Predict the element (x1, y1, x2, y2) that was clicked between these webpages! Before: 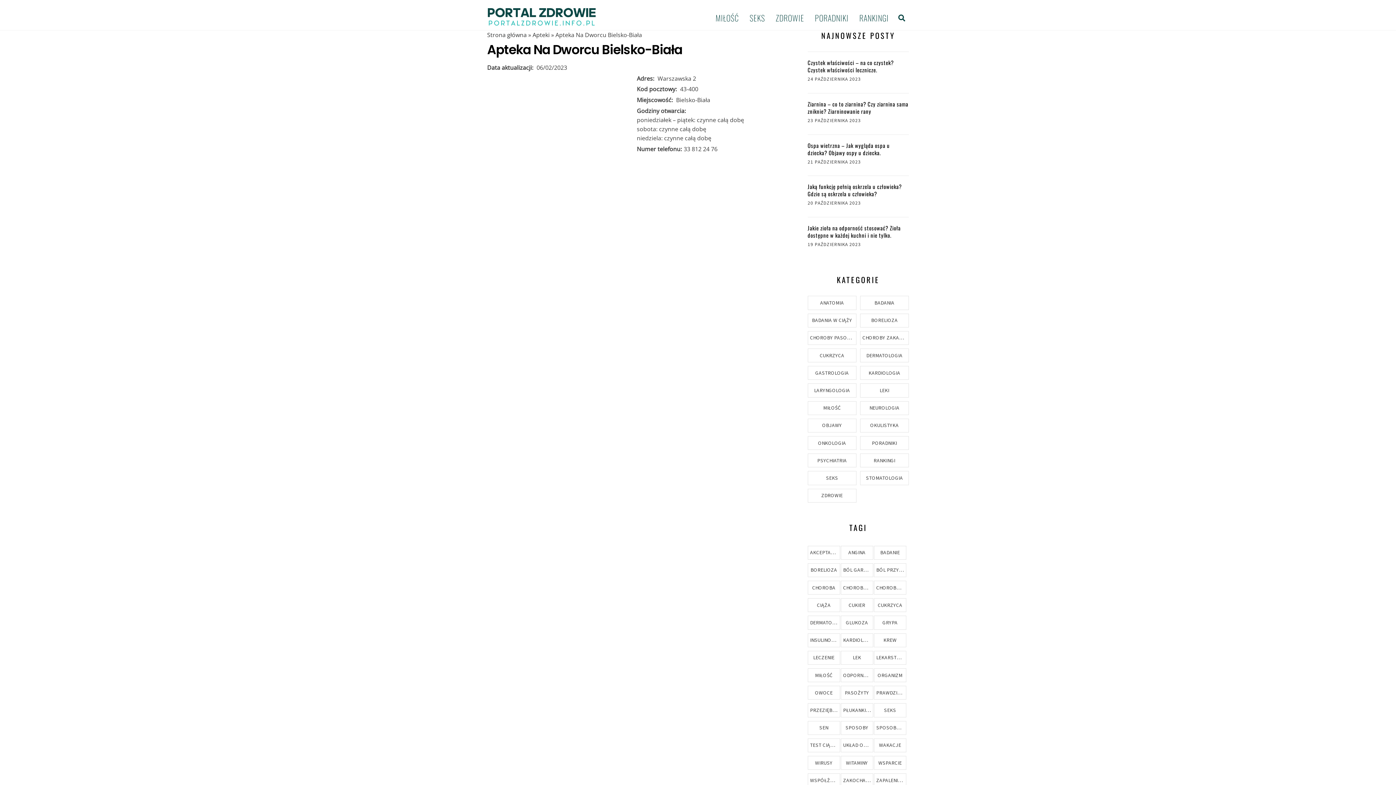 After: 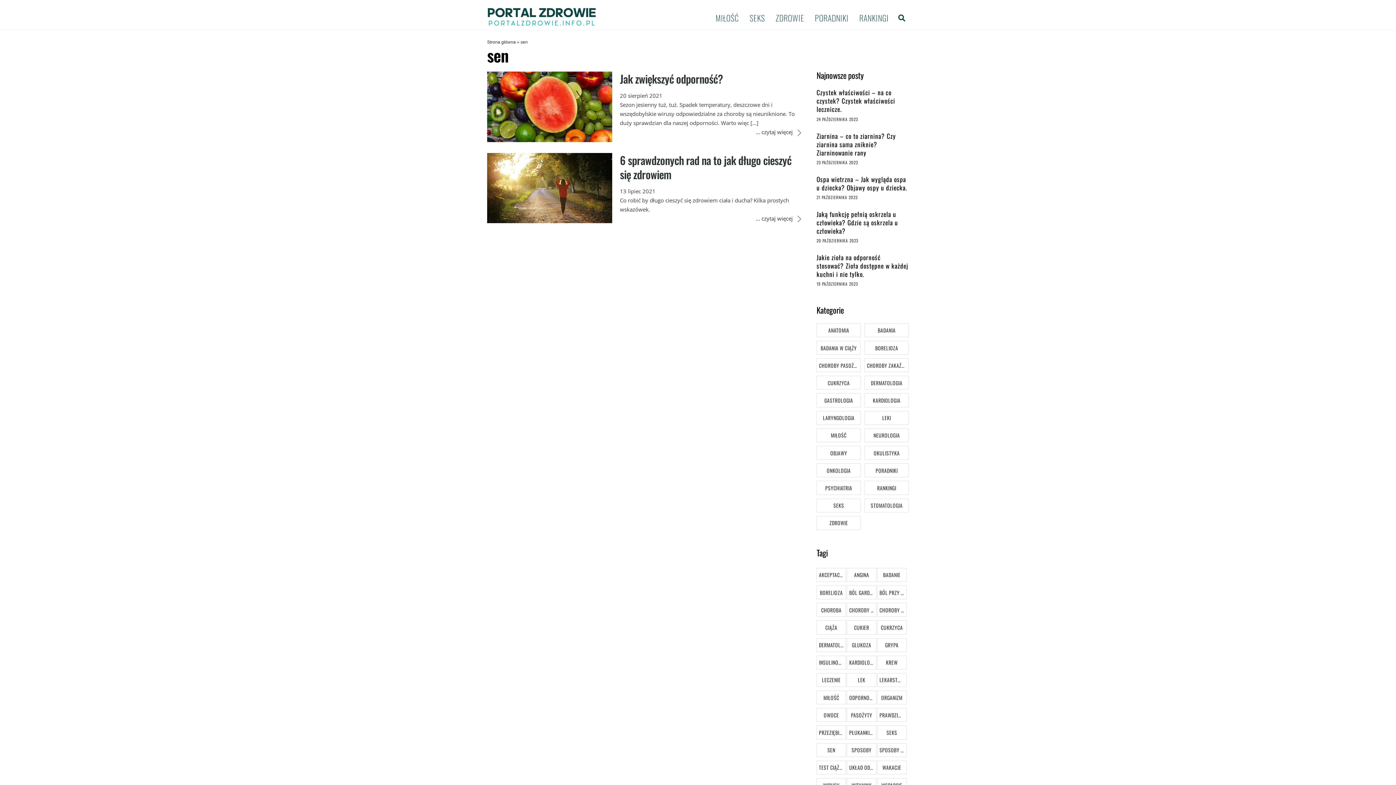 Action: bbox: (807, 721, 840, 735) label: sen (2 elementy)